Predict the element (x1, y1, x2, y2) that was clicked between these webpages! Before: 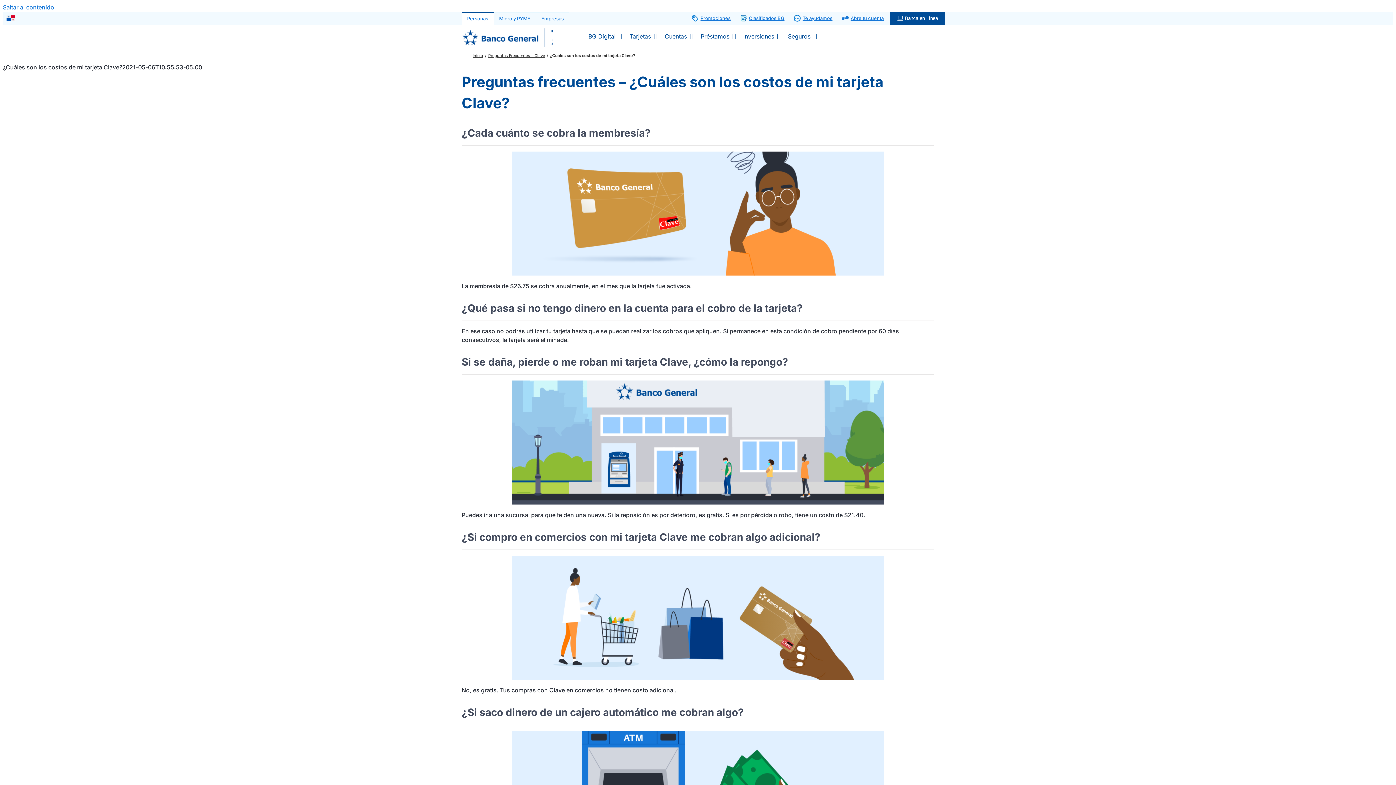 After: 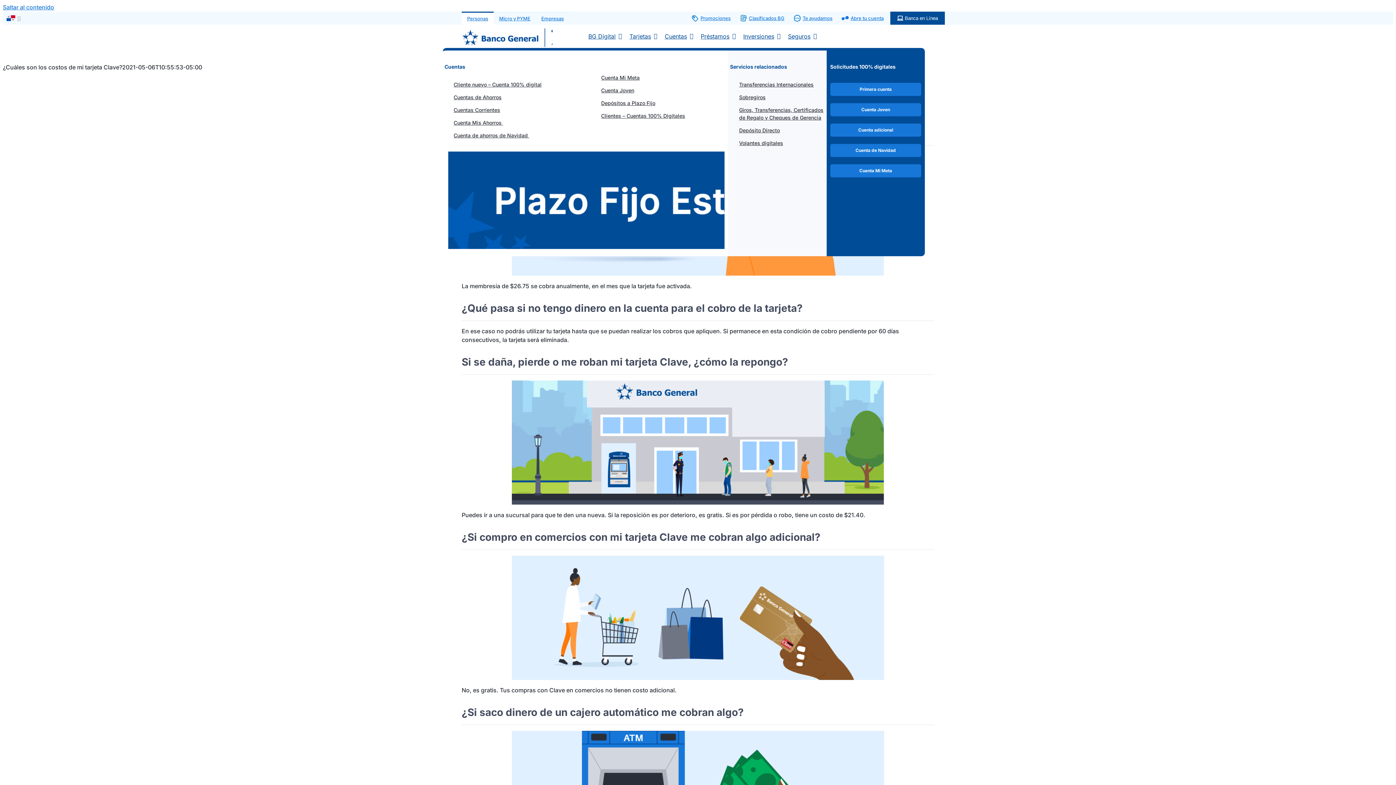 Action: bbox: (664, 24, 693, 48) label: Cuentas